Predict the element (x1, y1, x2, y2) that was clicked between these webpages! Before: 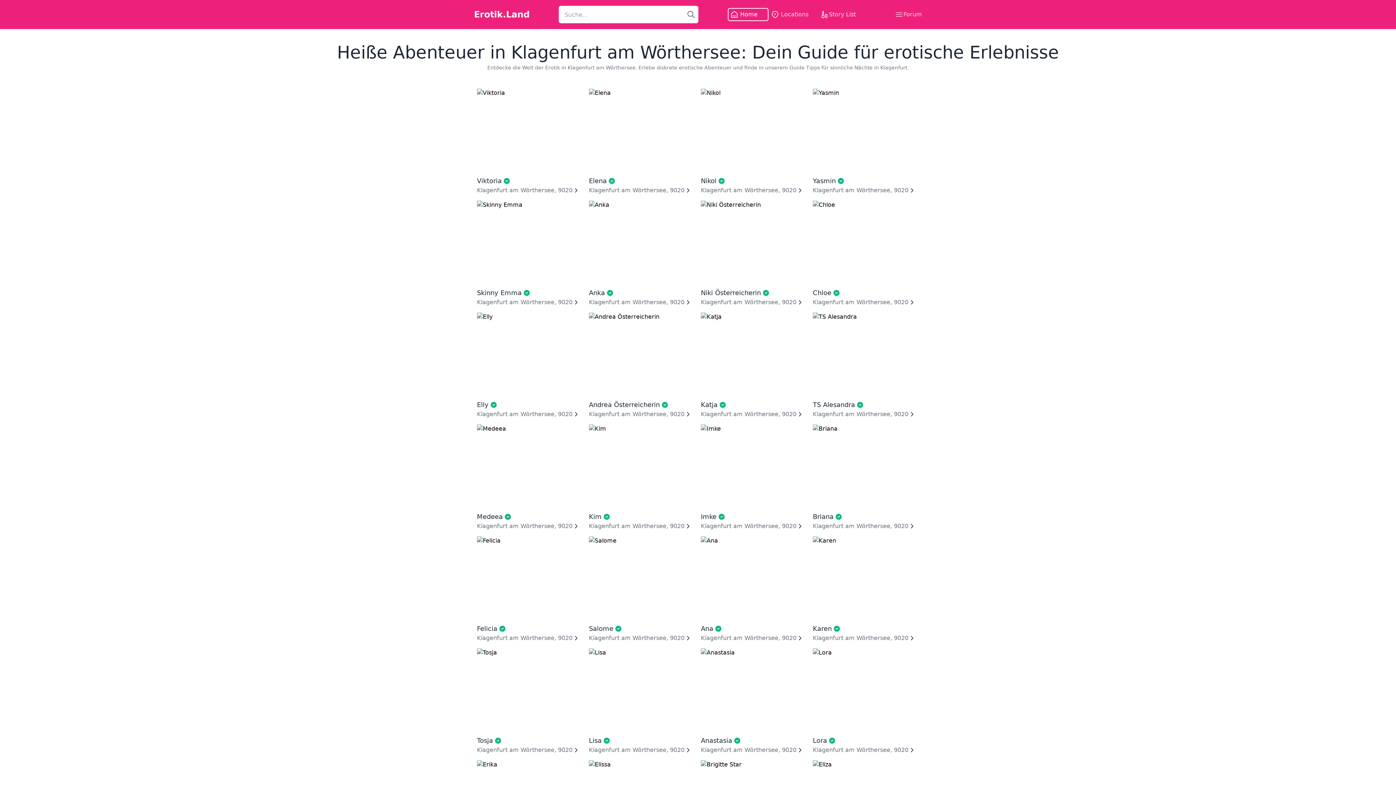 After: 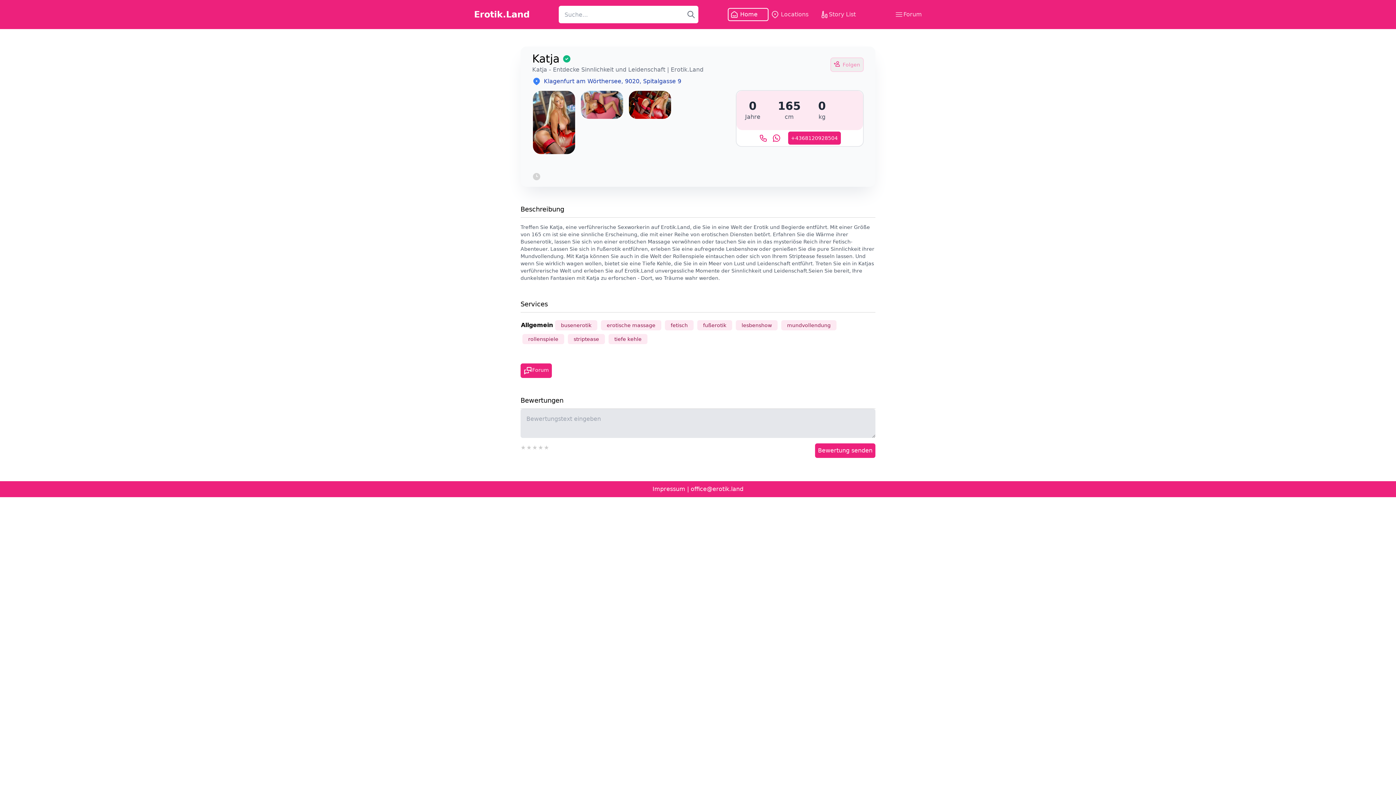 Action: bbox: (701, 312, 807, 418) label: Katja

Klagenfurt am Wörthersee, 9020